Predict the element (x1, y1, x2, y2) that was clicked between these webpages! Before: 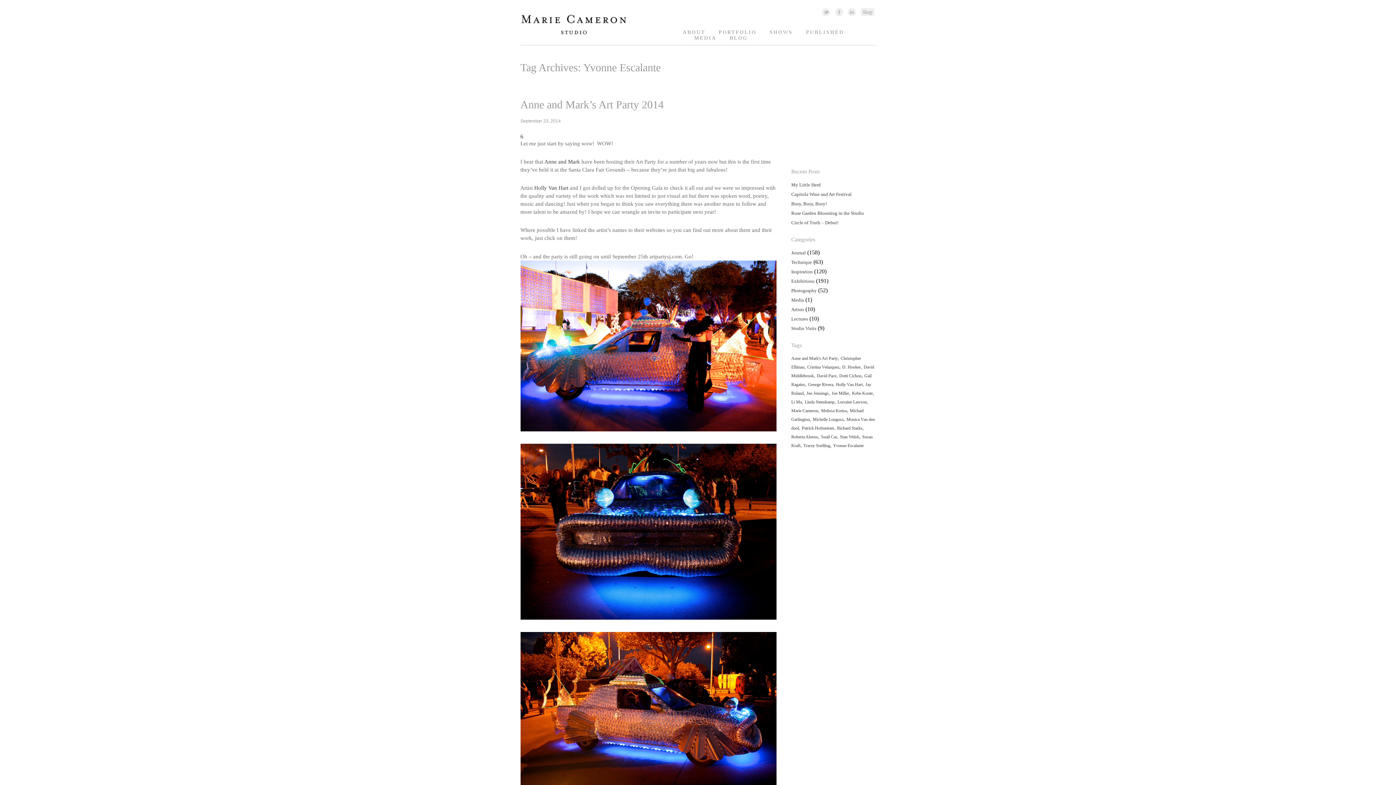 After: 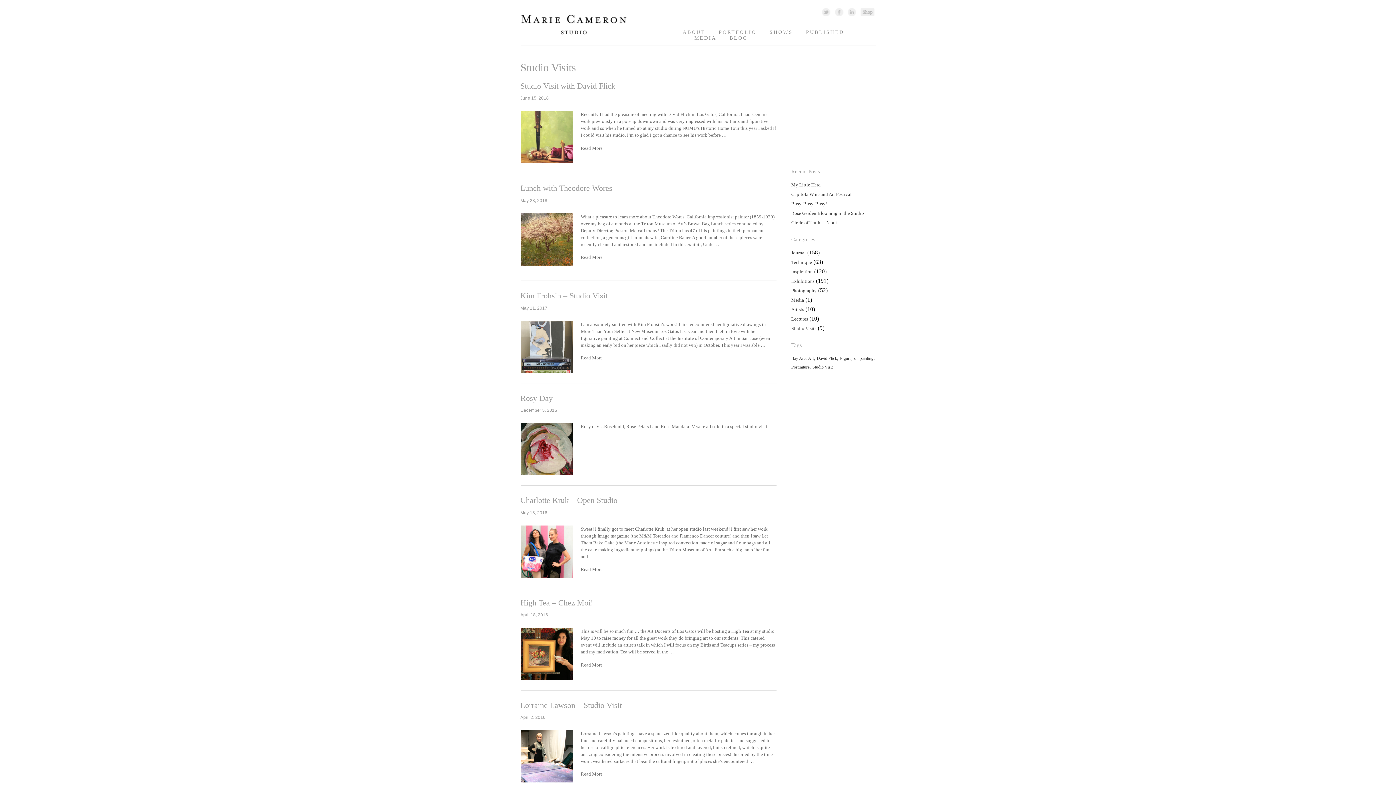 Action: bbox: (791, 325, 816, 331) label: Studio Visits